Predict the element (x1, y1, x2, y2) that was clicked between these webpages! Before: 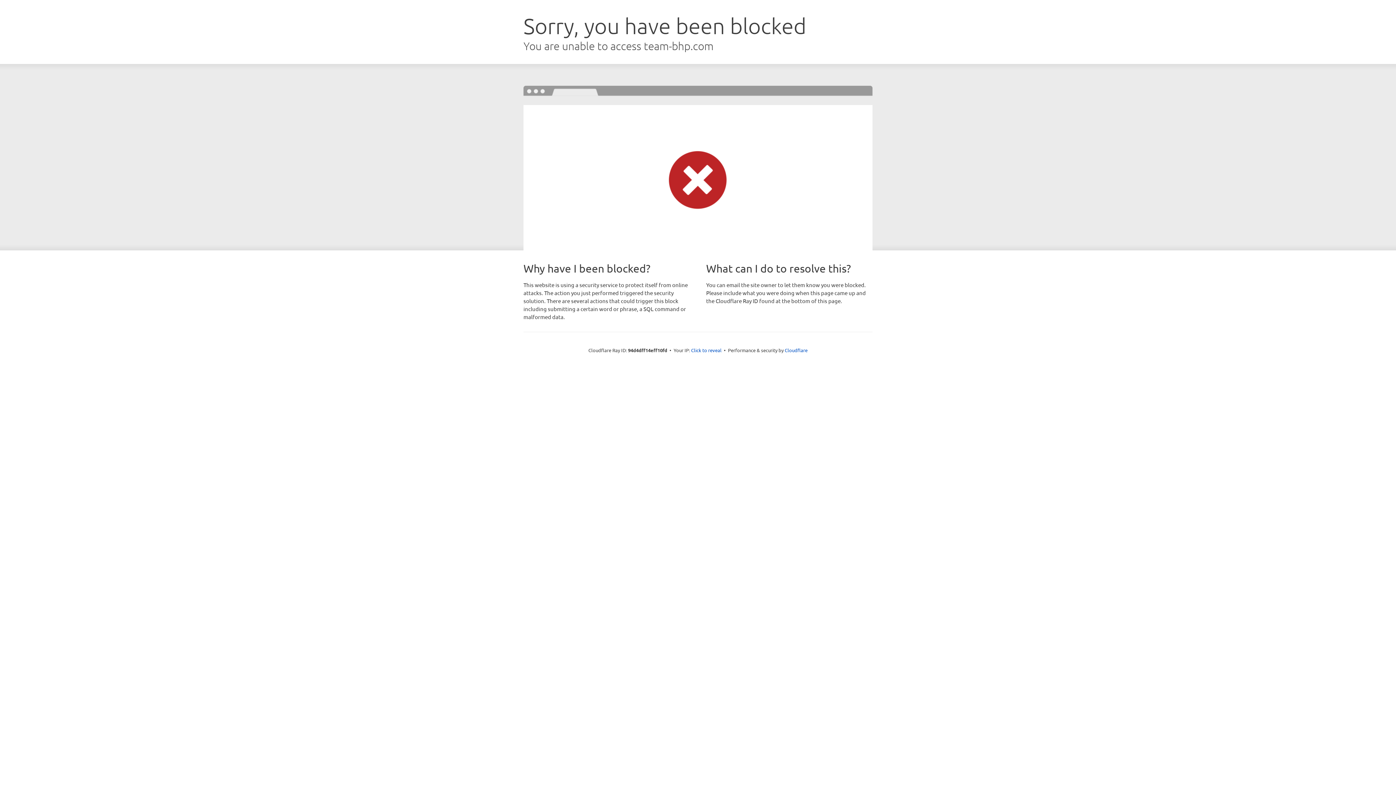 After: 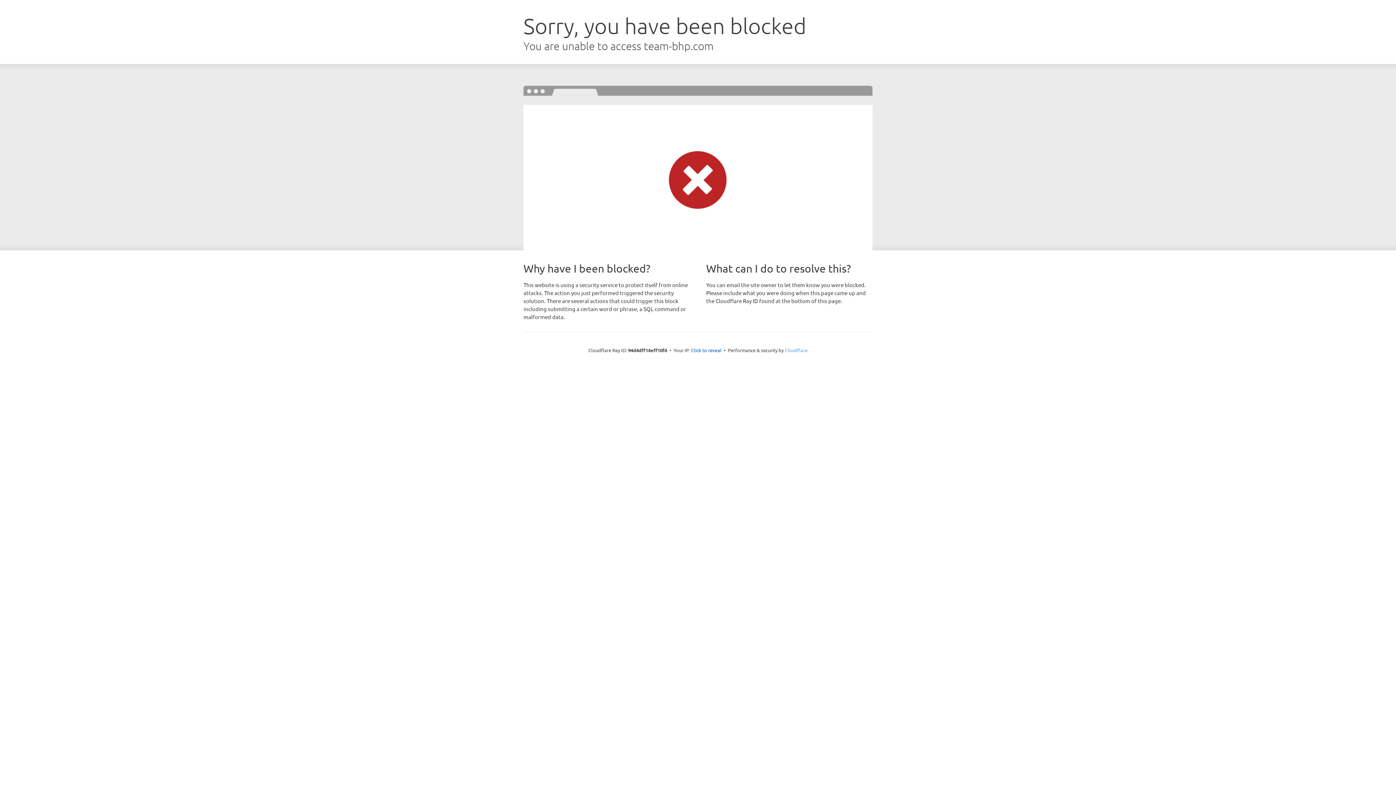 Action: label: Cloudflare bbox: (784, 347, 807, 353)